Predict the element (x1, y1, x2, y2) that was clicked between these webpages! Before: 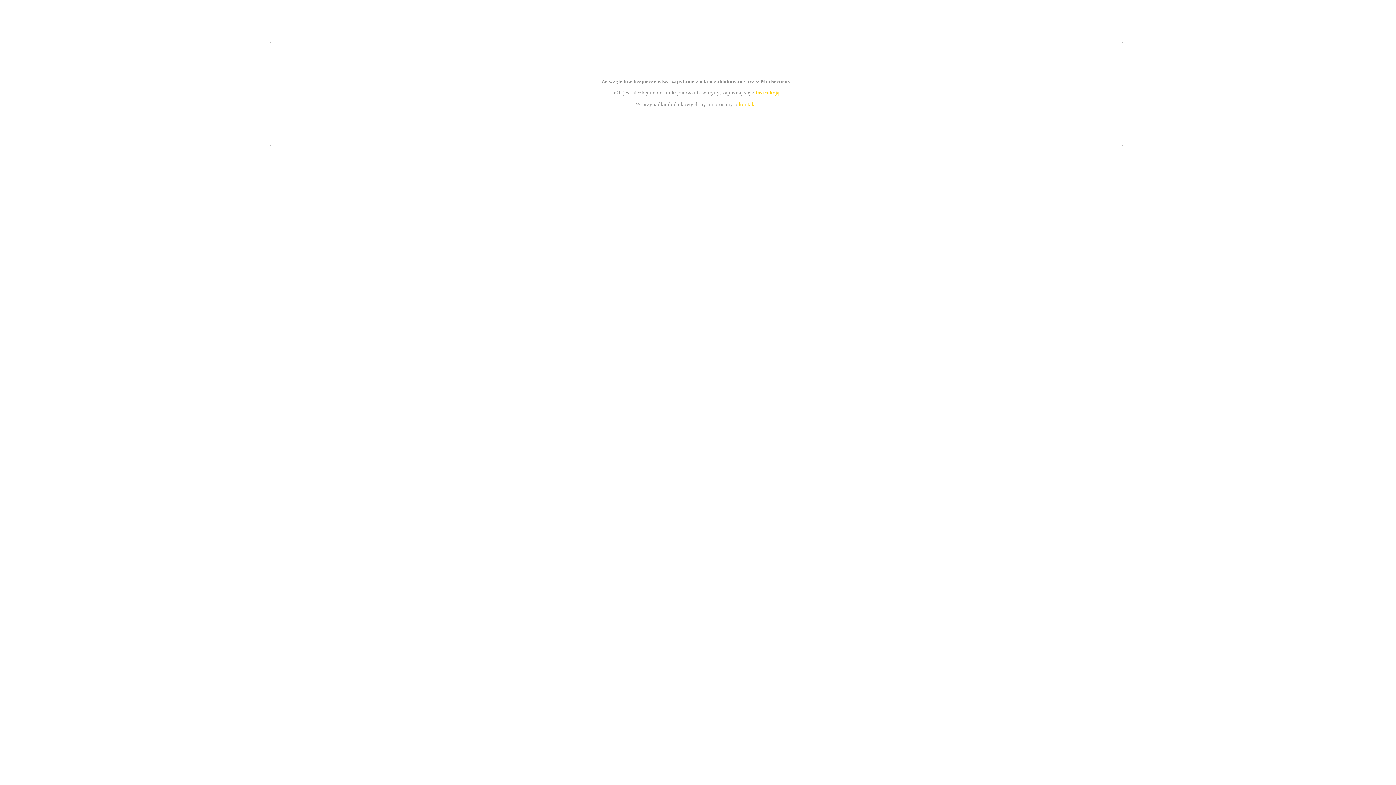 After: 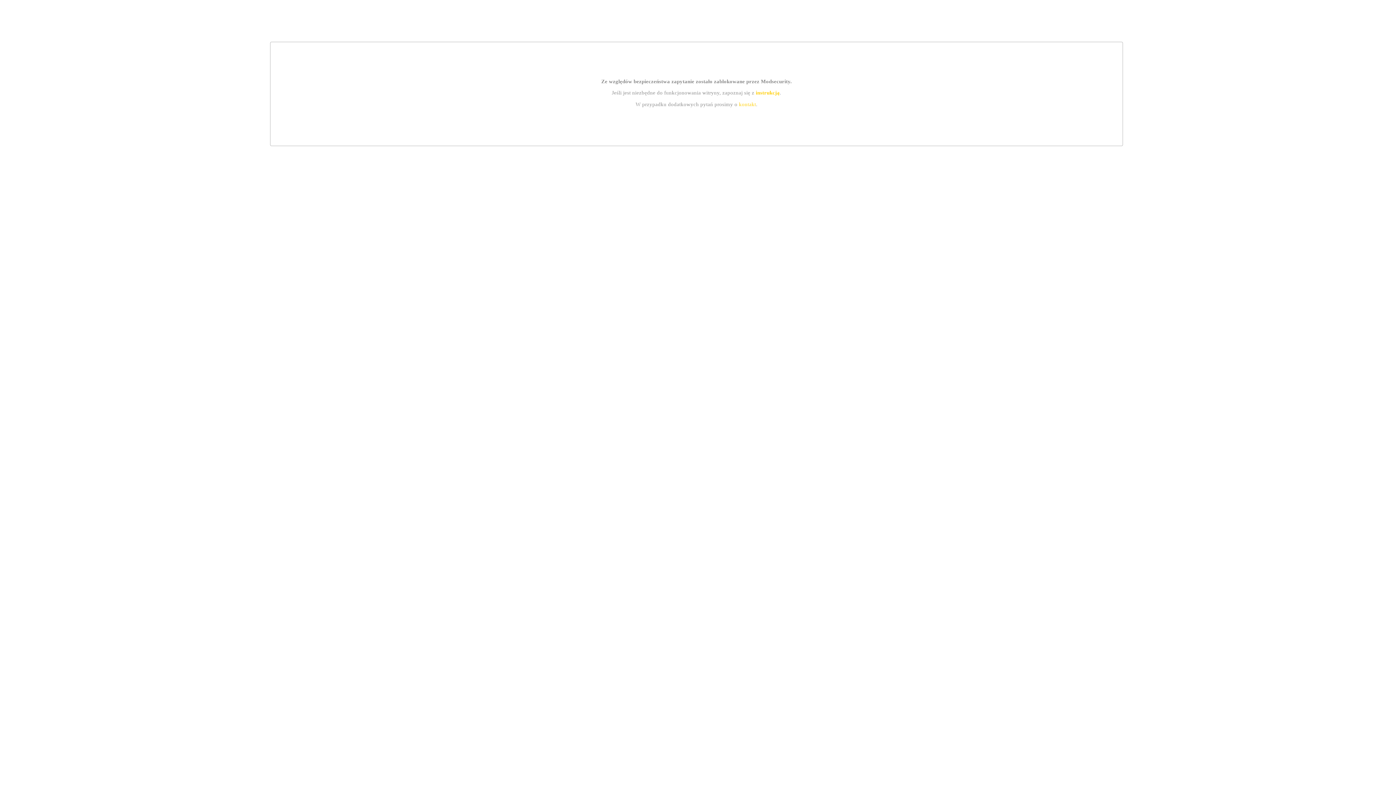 Action: bbox: (739, 101, 756, 107) label: kontakt